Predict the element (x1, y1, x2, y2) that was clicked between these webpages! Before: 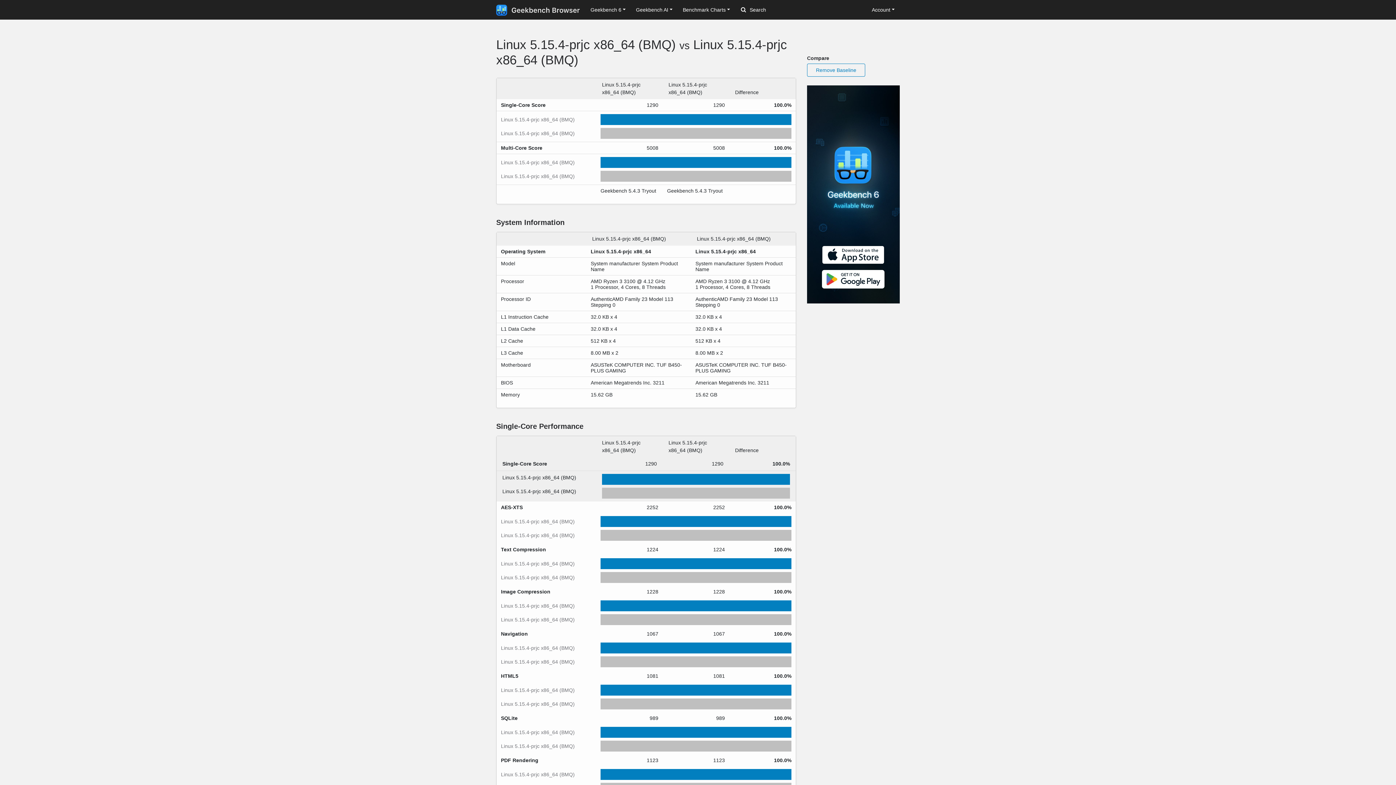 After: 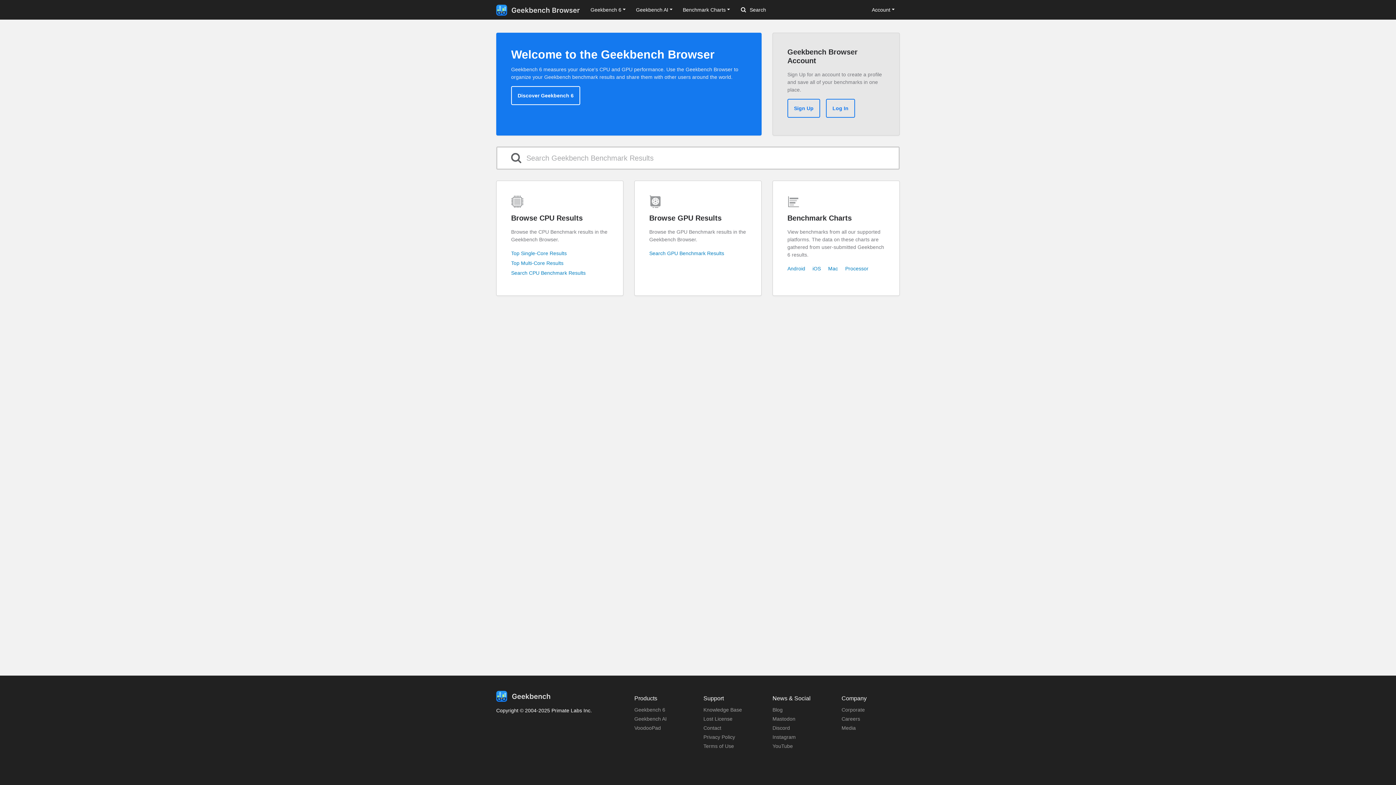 Action: bbox: (496, 2, 580, 17)